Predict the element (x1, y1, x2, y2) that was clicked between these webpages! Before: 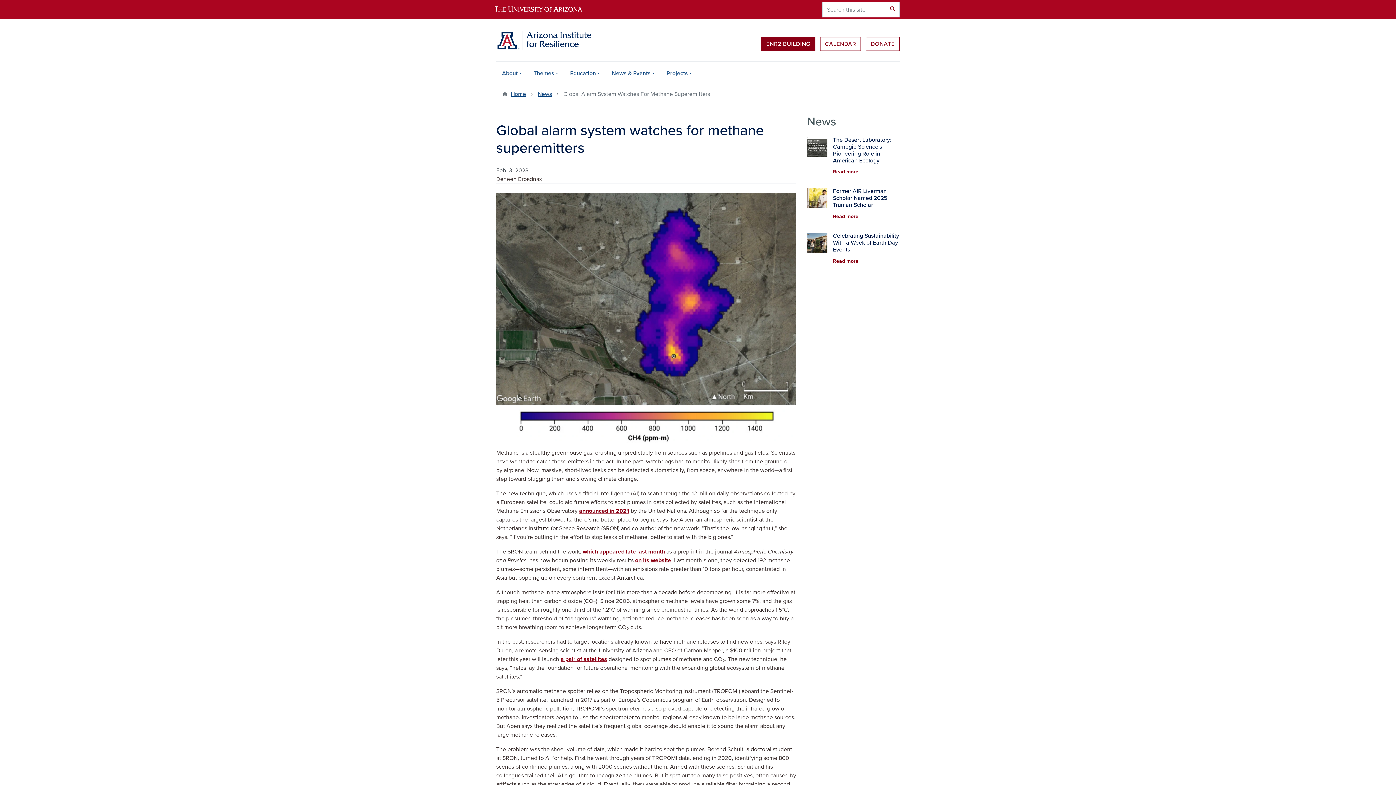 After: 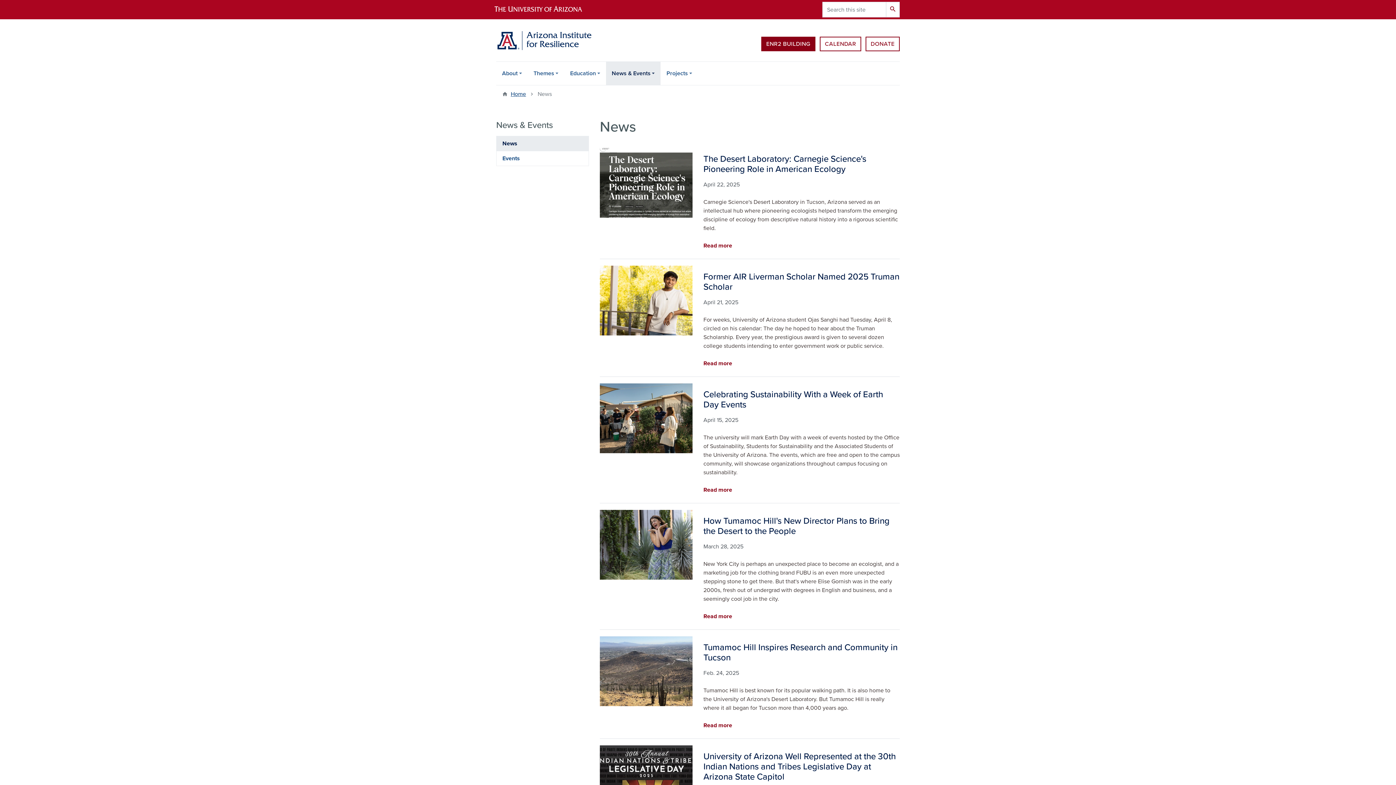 Action: bbox: (537, 90, 552, 98) label: News